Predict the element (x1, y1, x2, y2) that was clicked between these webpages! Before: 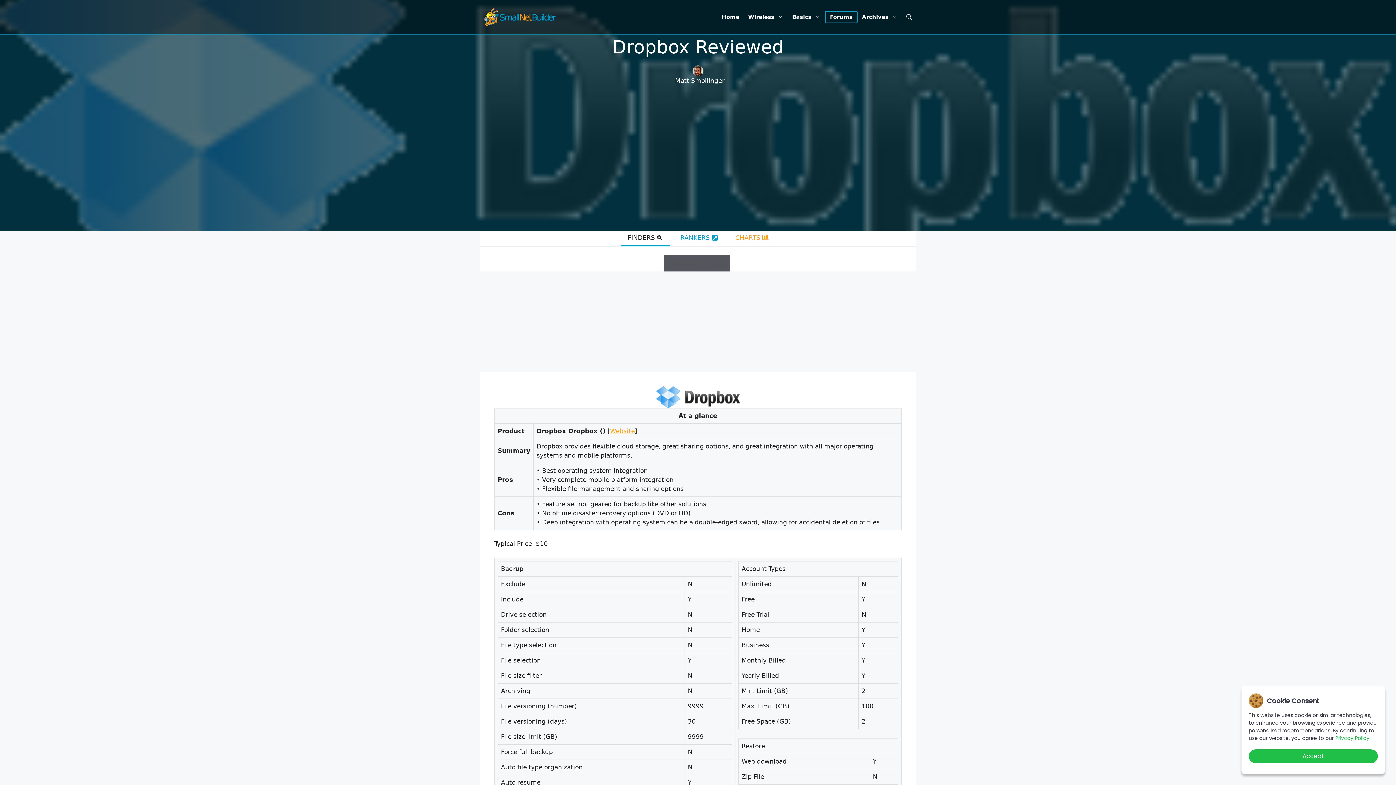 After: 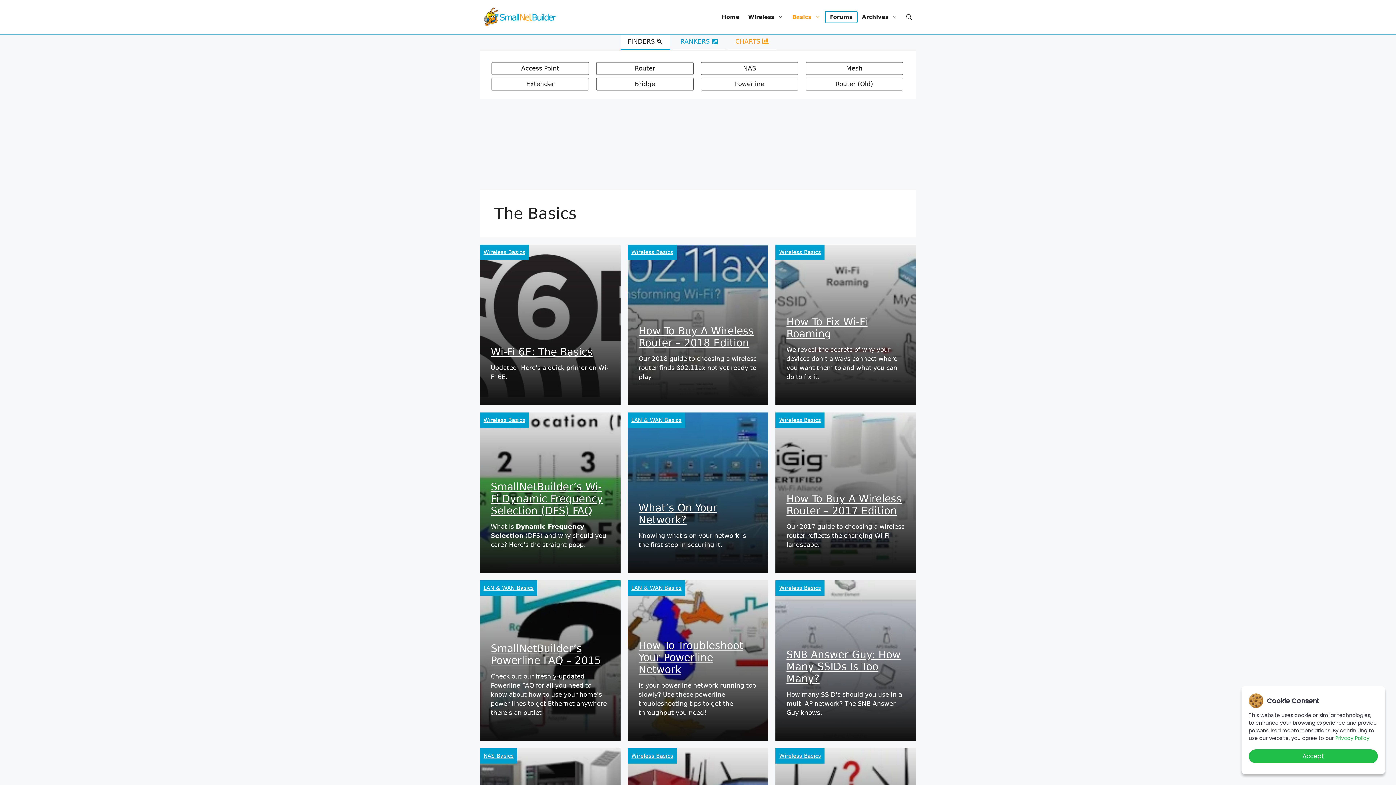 Action: bbox: (788, 11, 825, 22) label: Basics